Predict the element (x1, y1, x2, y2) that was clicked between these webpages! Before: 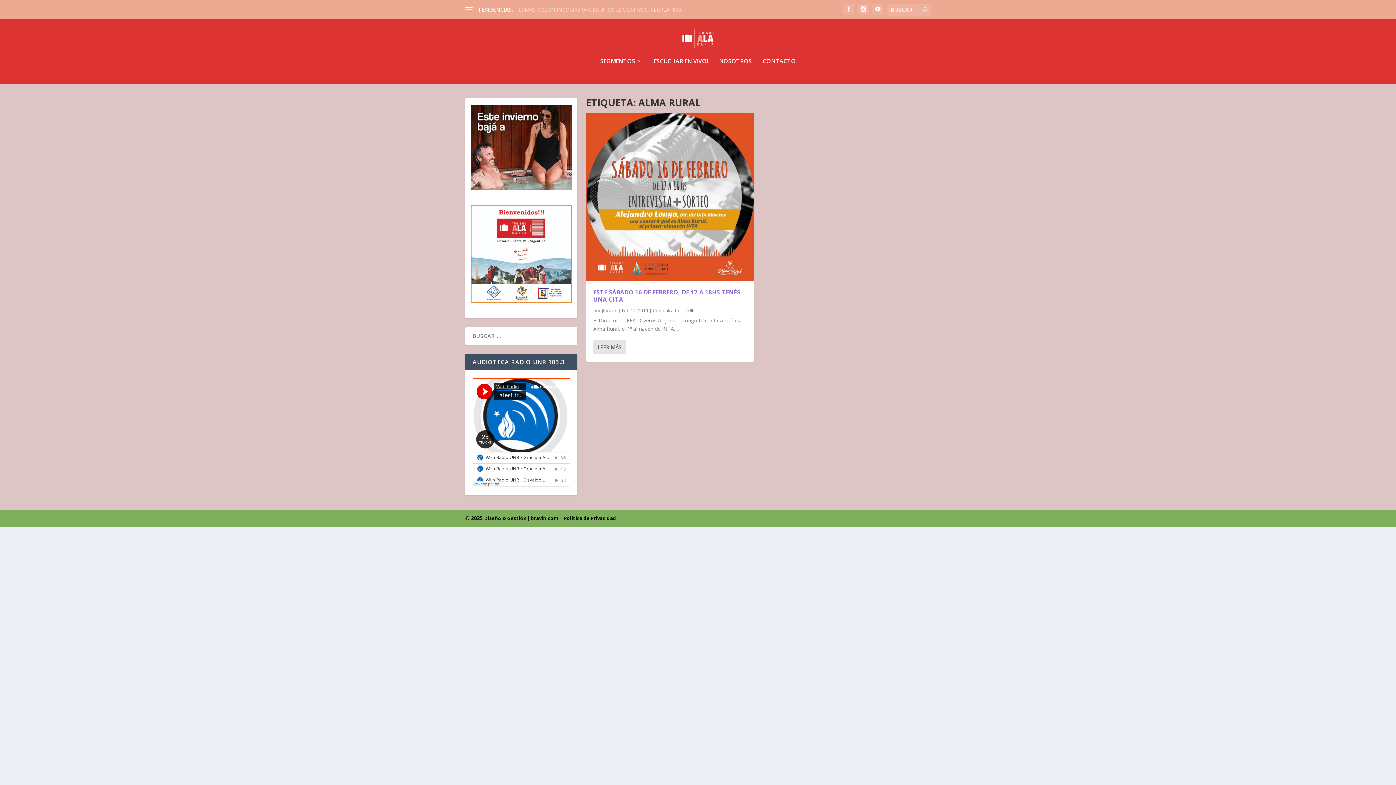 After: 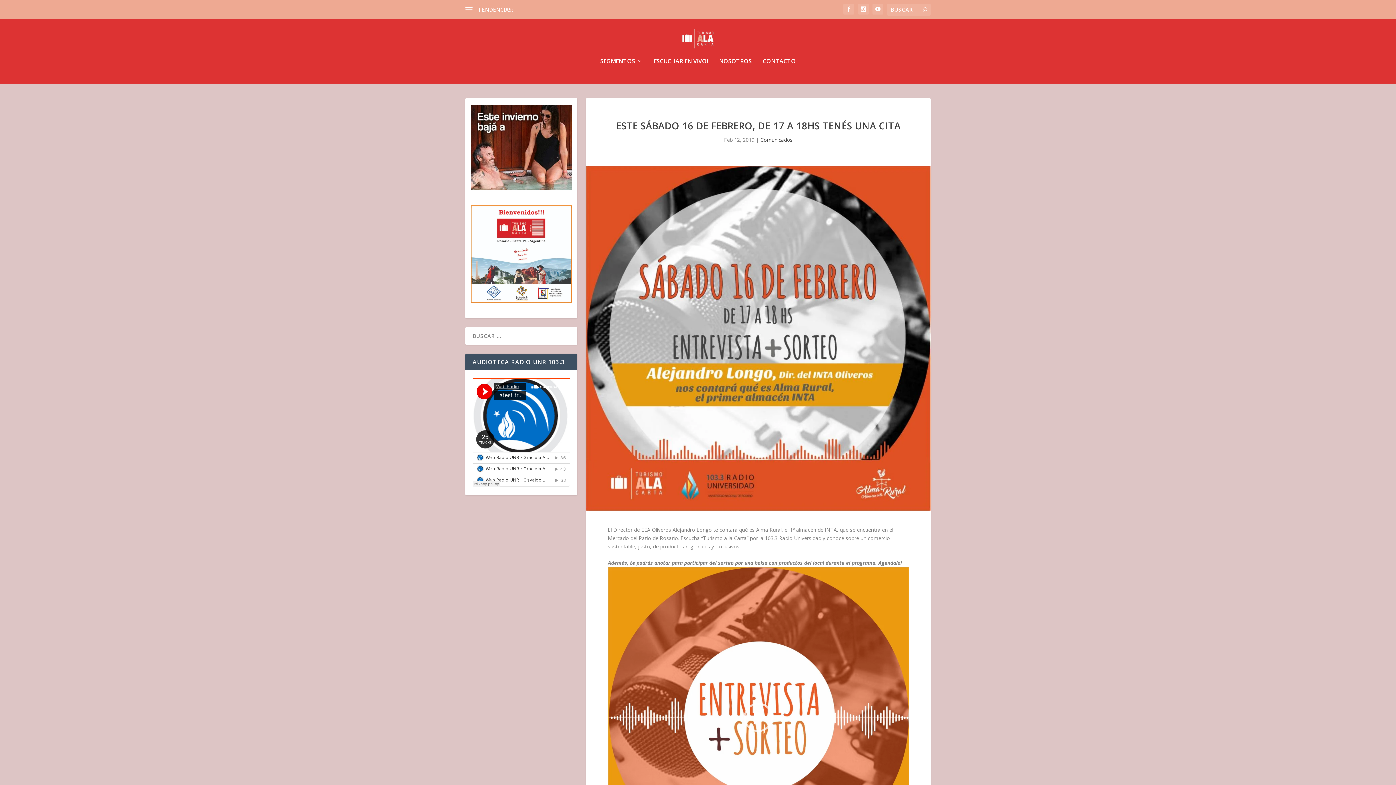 Action: label: LEER MÁS bbox: (593, 340, 626, 354)